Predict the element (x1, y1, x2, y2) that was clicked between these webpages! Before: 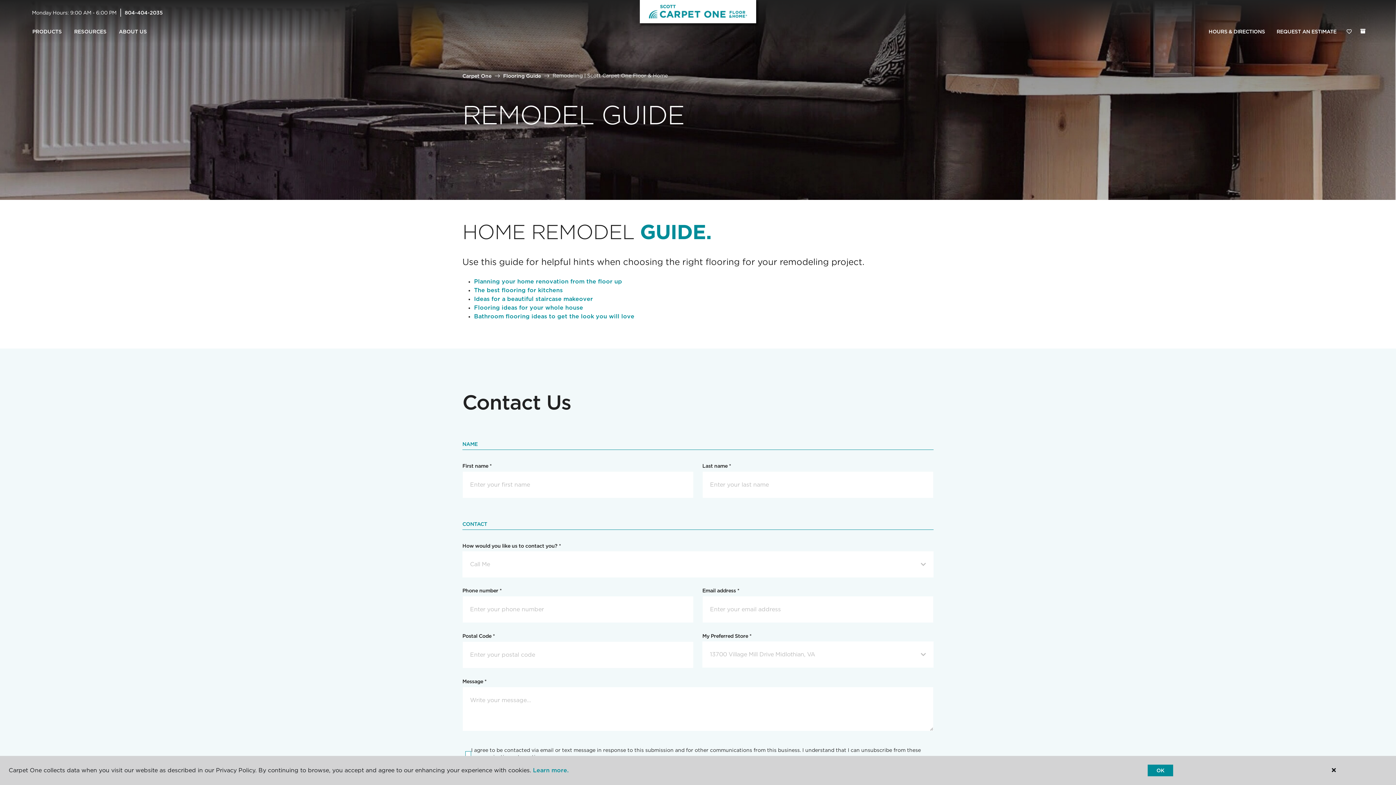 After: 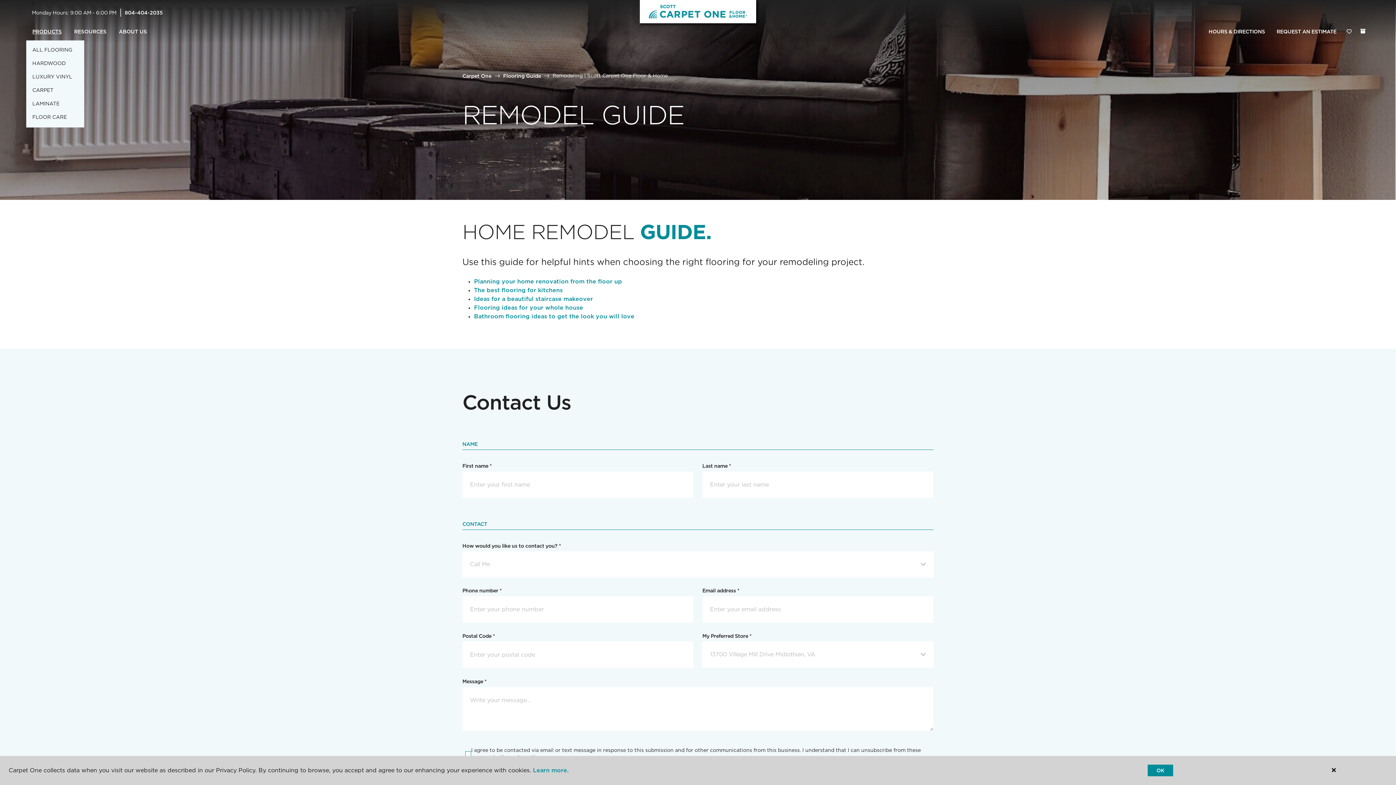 Action: bbox: (26, 23, 68, 40) label: PRODUCTS